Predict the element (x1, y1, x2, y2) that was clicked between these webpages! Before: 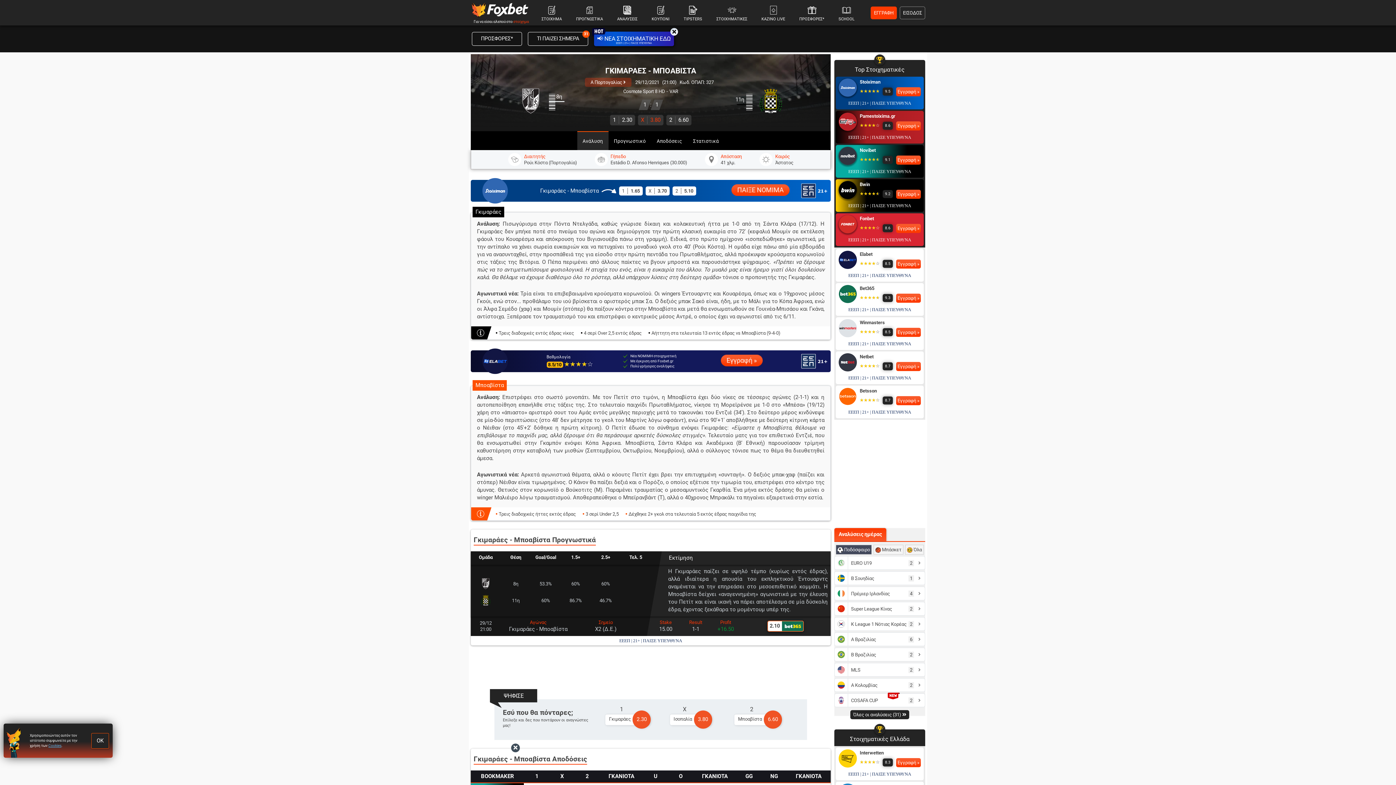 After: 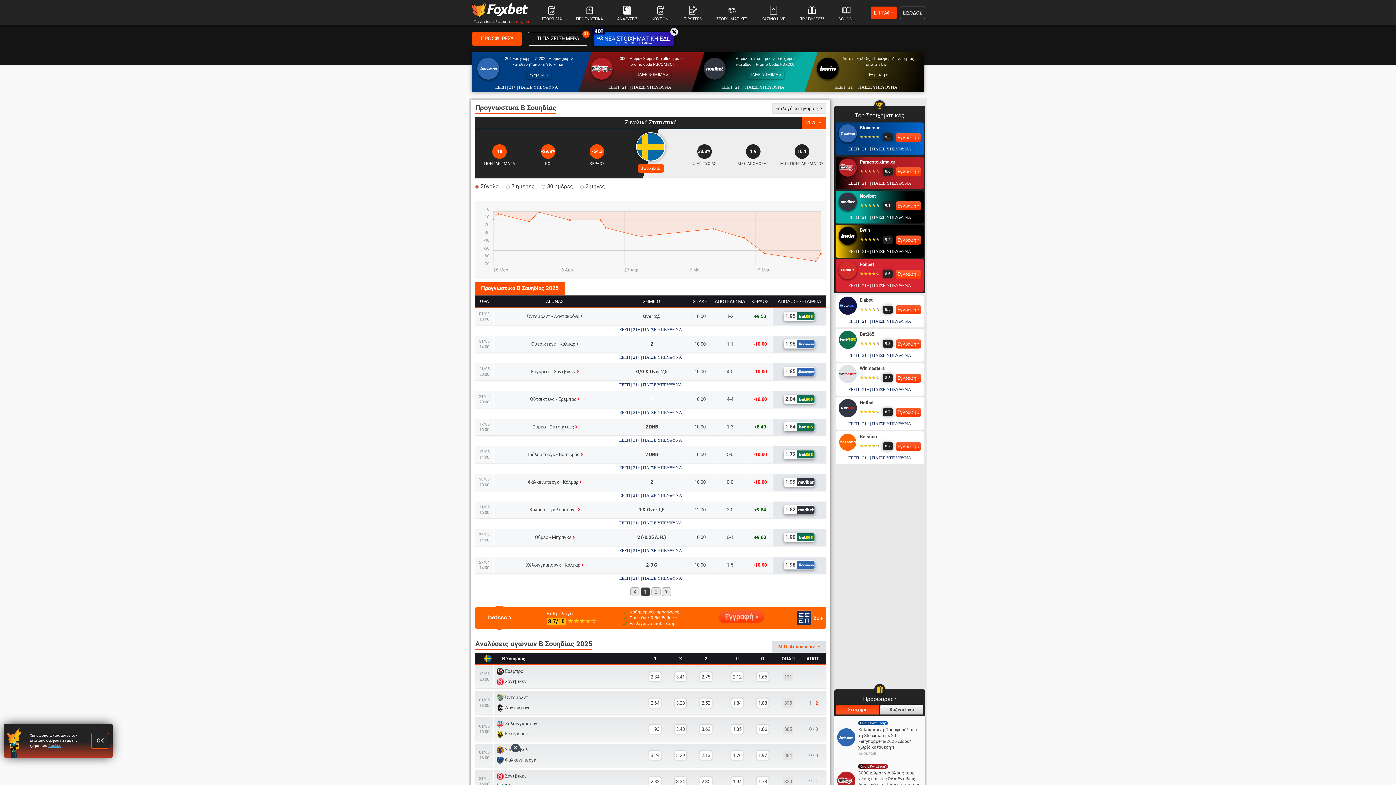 Action: bbox: (851, 575, 874, 581) label: Β Σουηδίας